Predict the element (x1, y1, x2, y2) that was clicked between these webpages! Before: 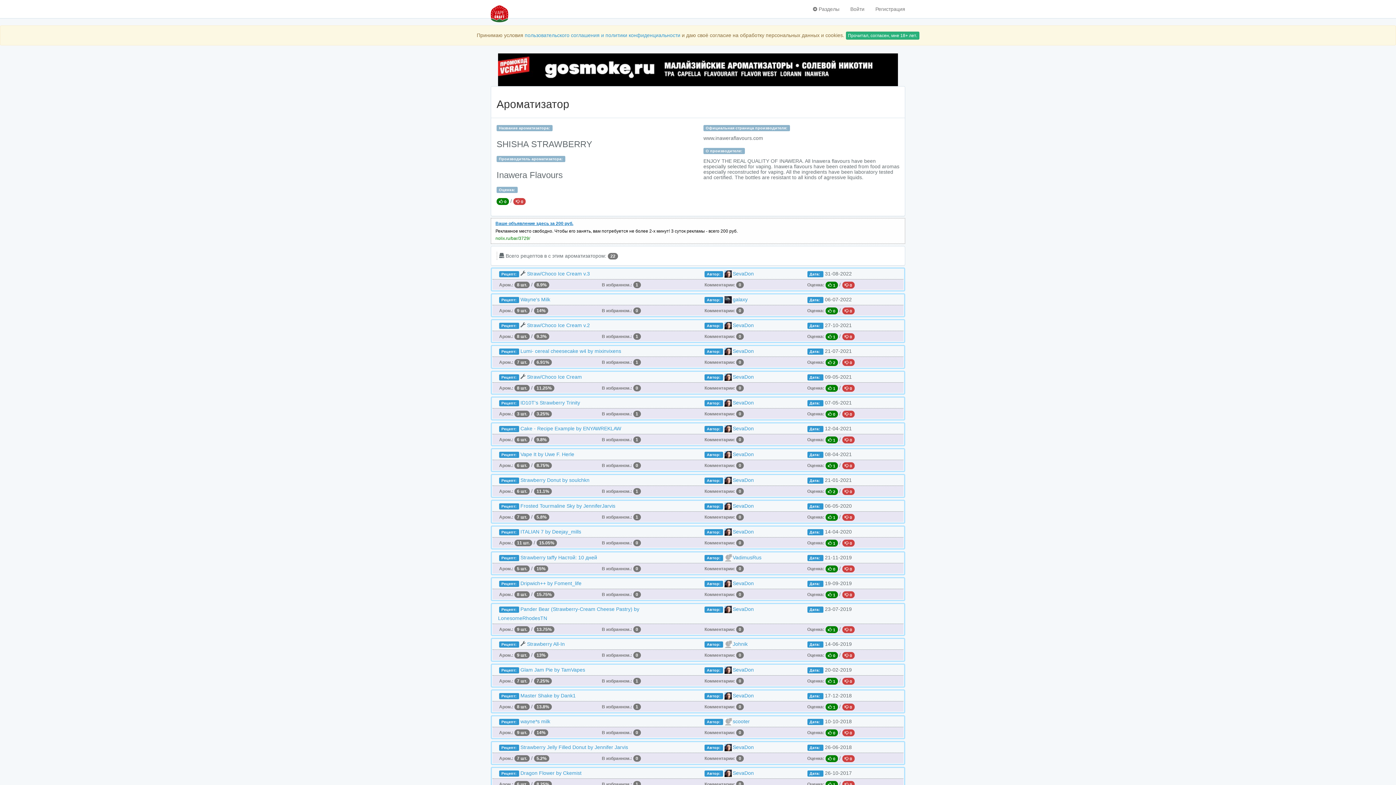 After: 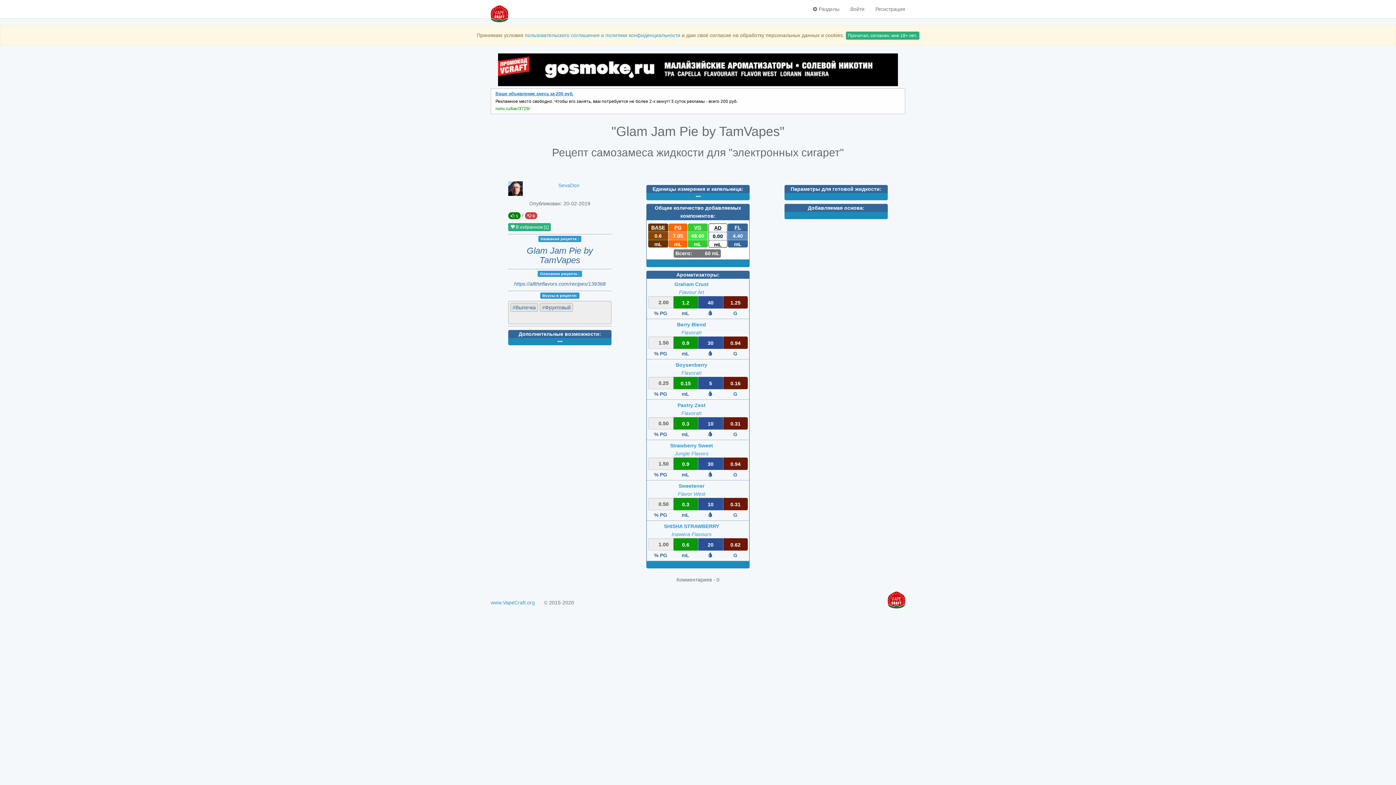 Action: bbox: (520, 667, 585, 673) label: Glam Jam Pie by TamVapes